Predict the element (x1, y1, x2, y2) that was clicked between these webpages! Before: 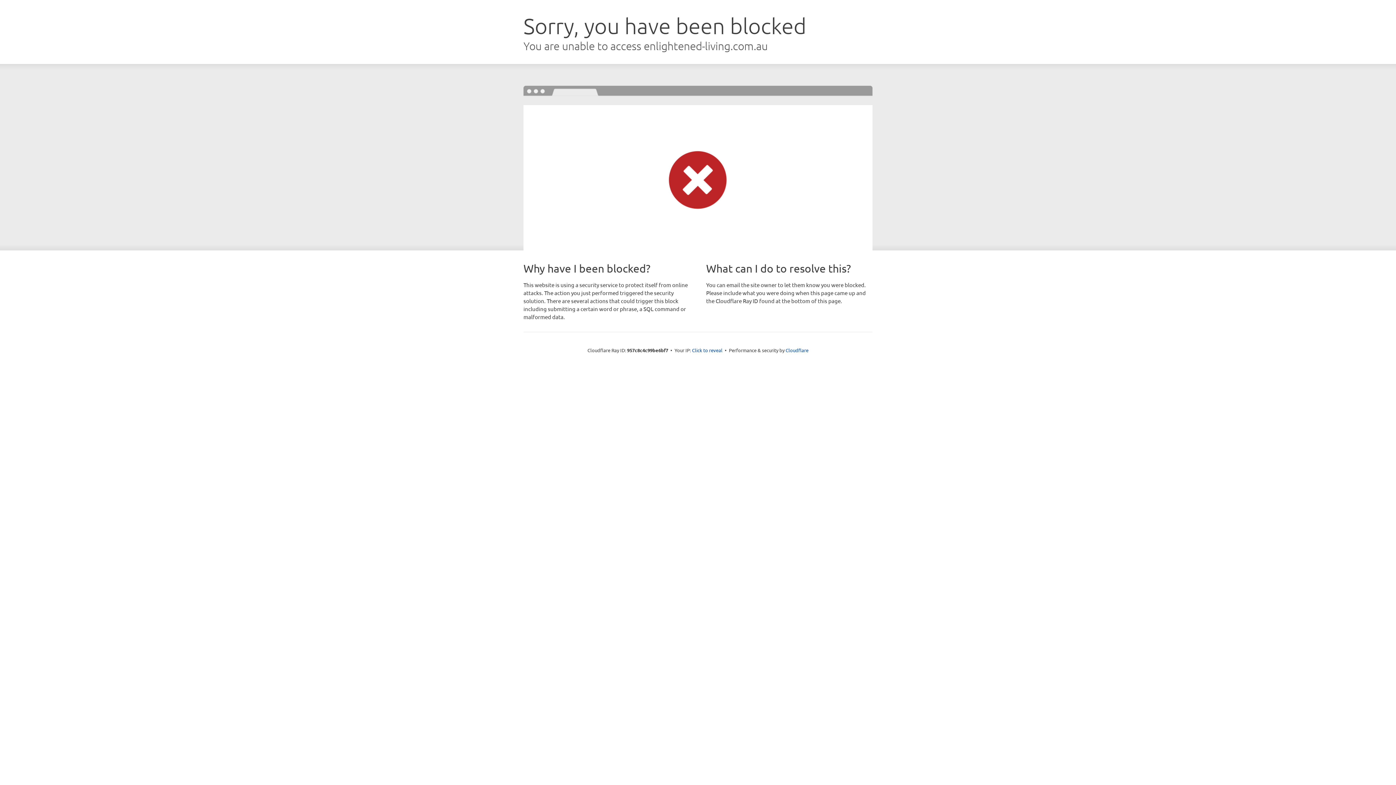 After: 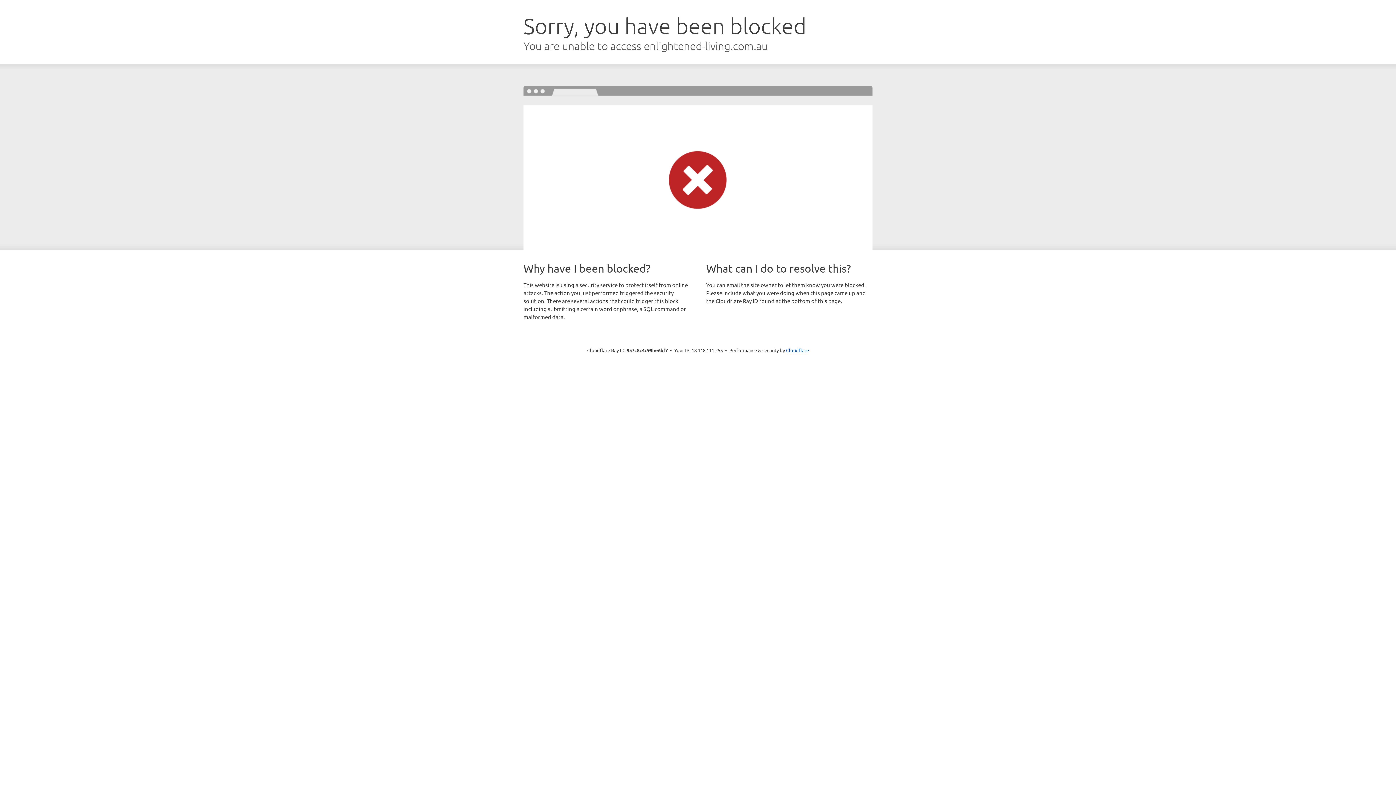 Action: label: Click to reveal bbox: (692, 346, 722, 353)